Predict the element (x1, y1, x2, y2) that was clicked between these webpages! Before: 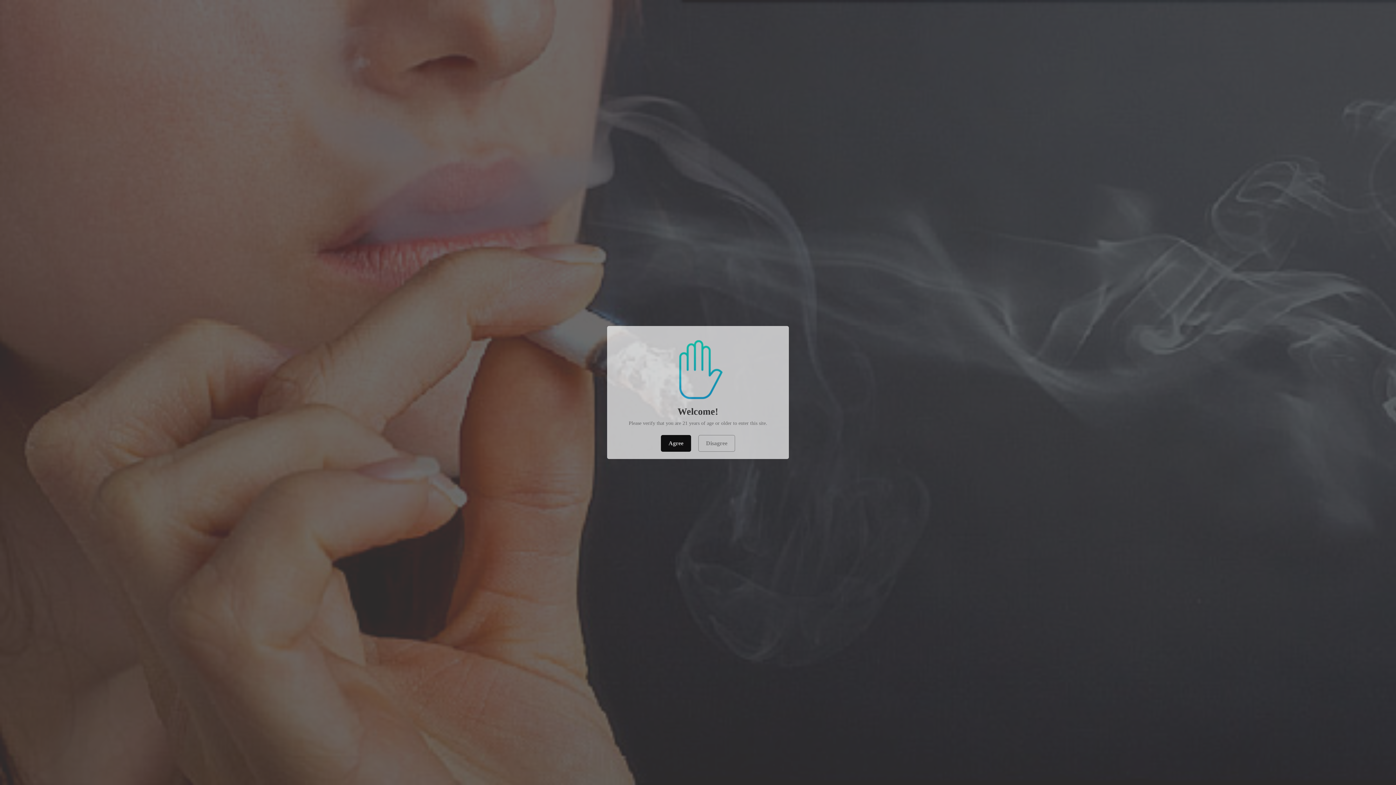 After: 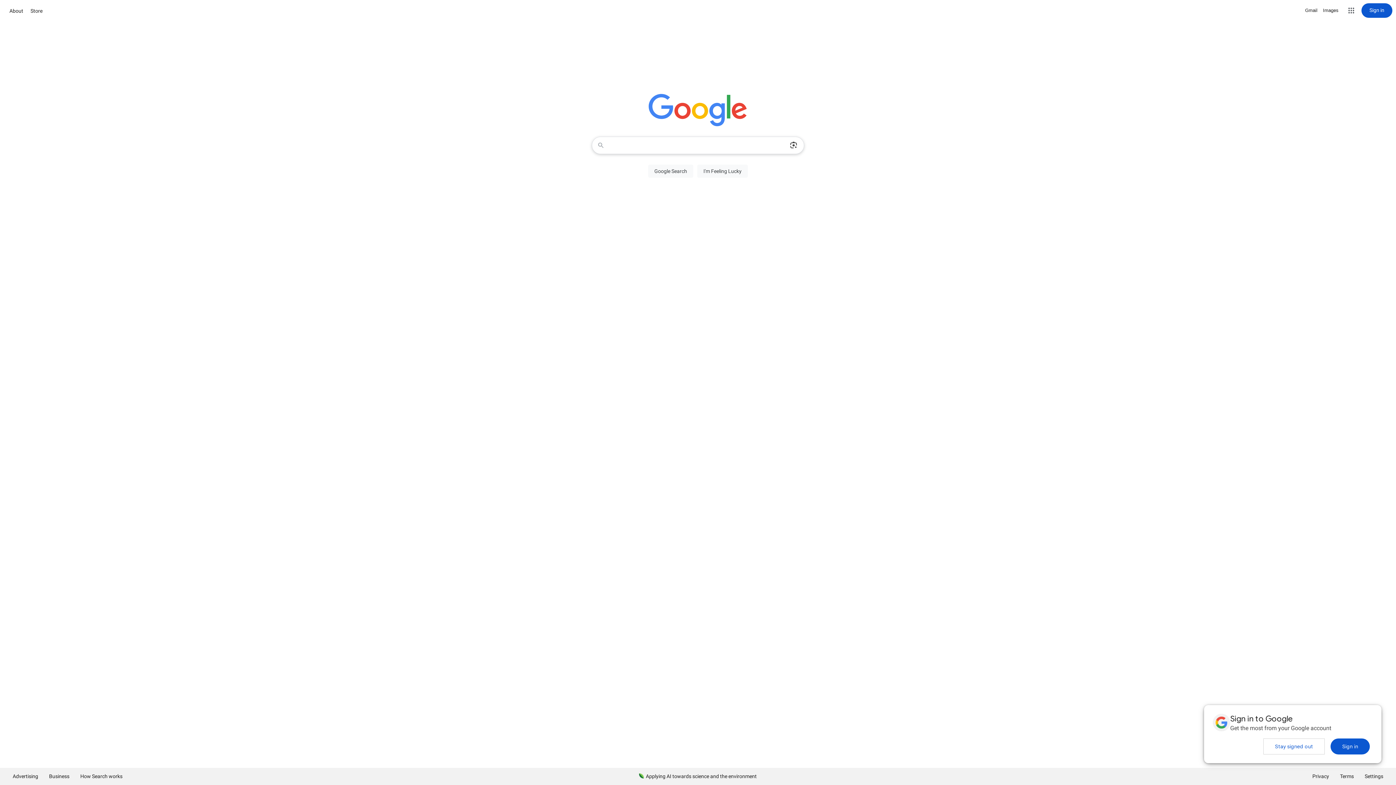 Action: label: Disagree bbox: (698, 435, 735, 452)